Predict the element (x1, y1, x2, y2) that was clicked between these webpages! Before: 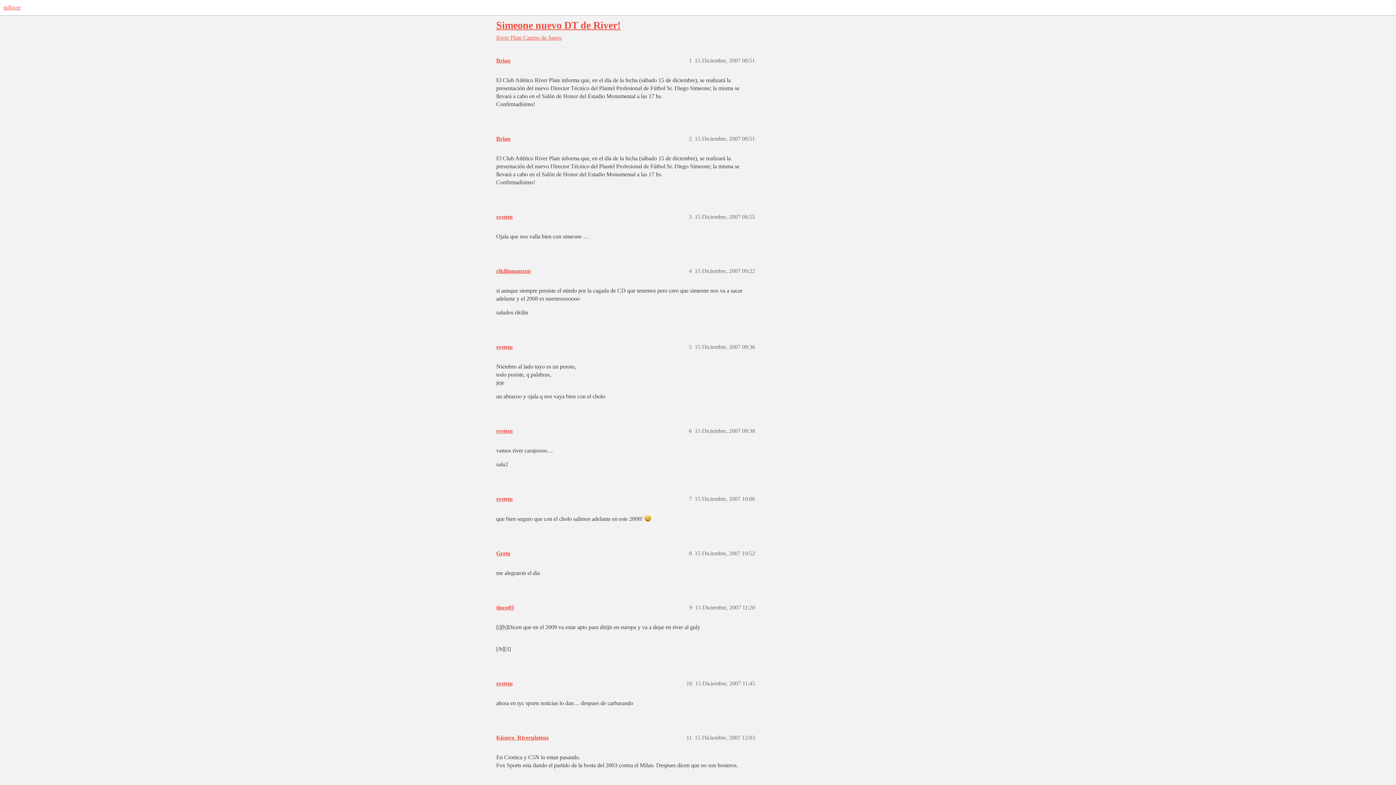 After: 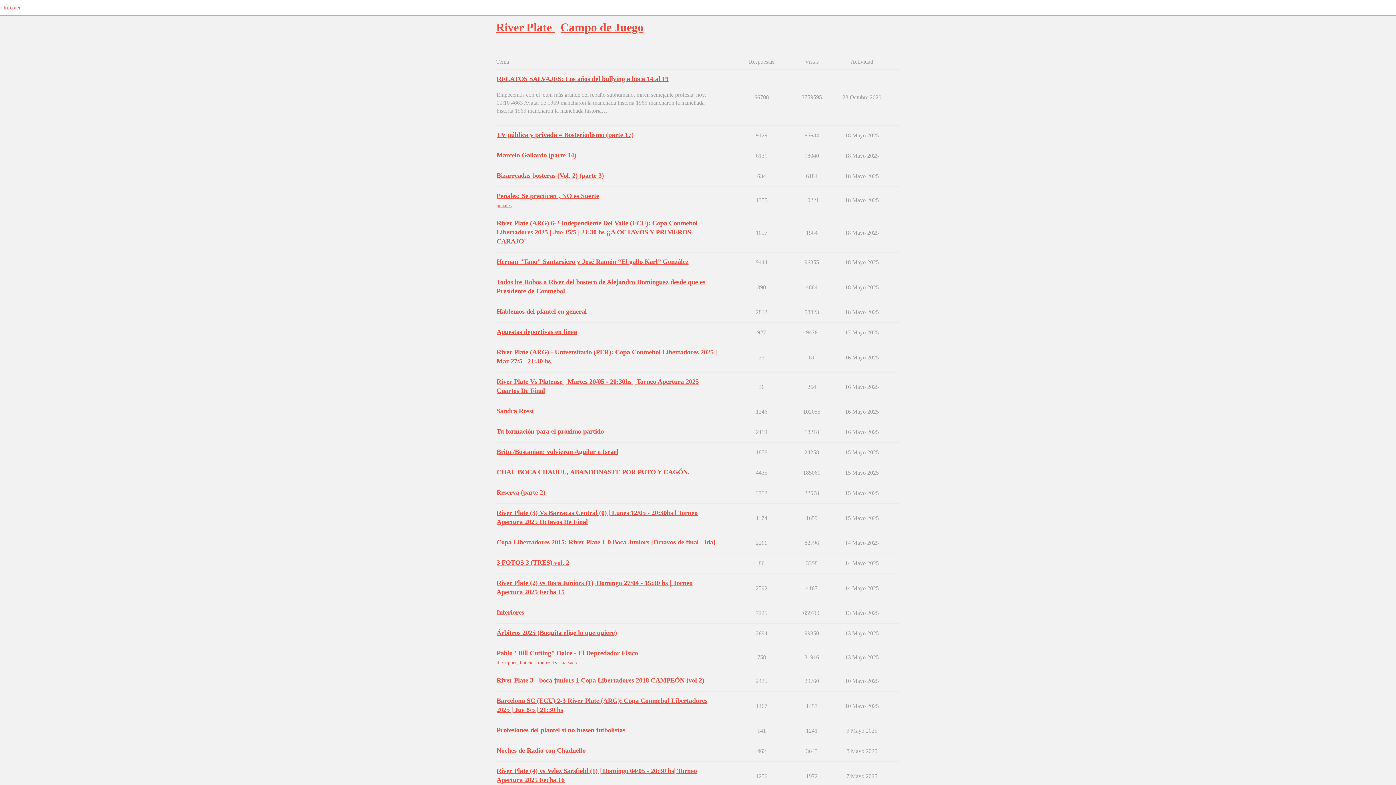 Action: label: Campo de Juego bbox: (523, 34, 561, 40)